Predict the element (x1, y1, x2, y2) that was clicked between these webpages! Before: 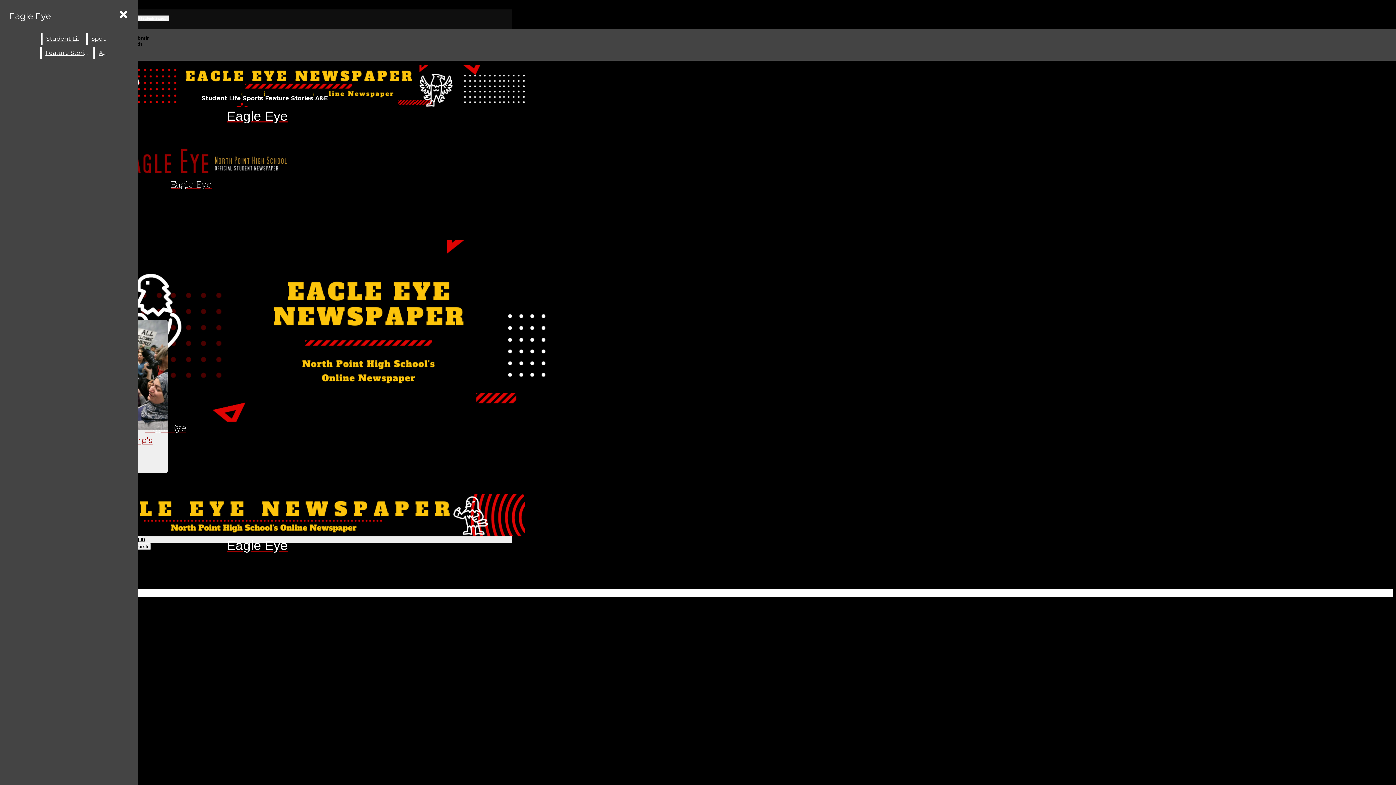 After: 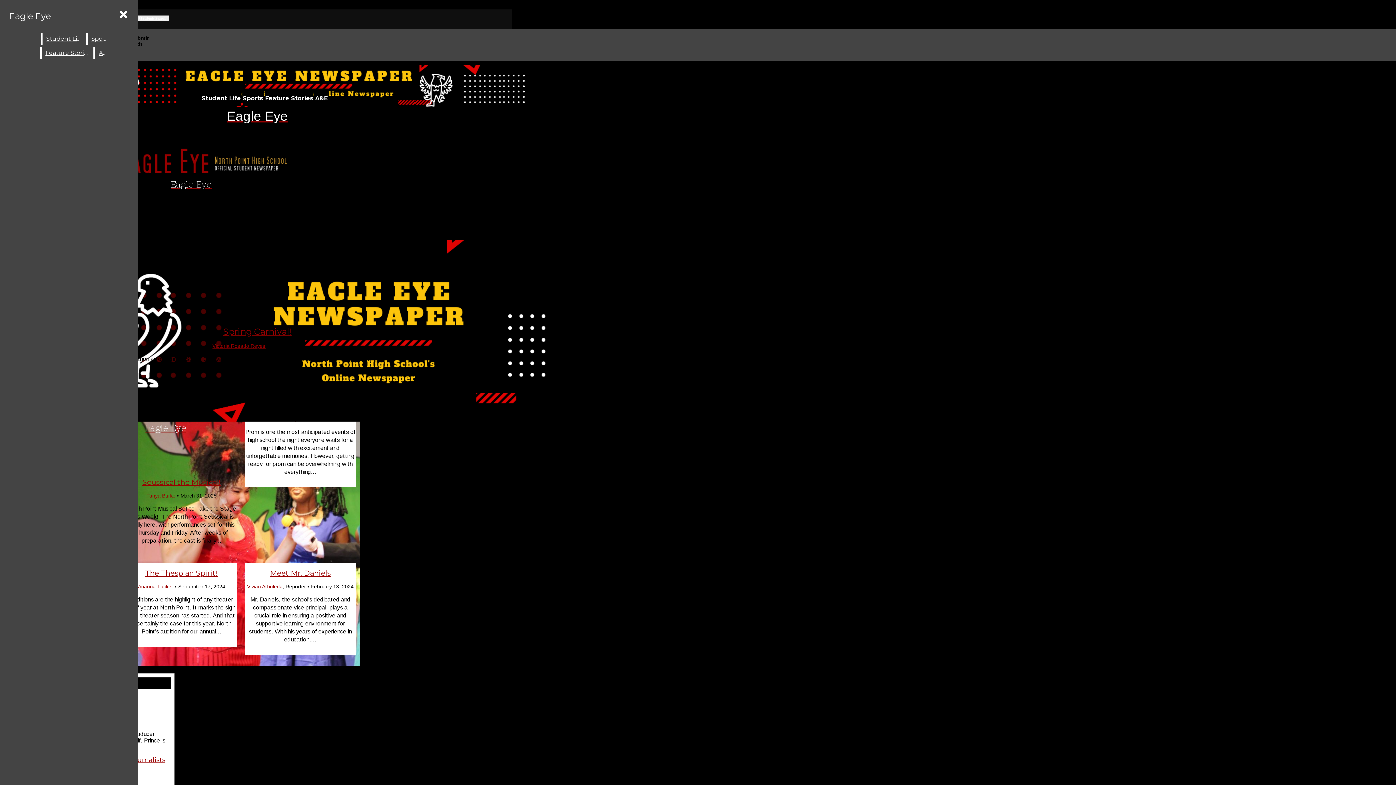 Action: label: Eagle Eye bbox: (2, 43, 512, 124)